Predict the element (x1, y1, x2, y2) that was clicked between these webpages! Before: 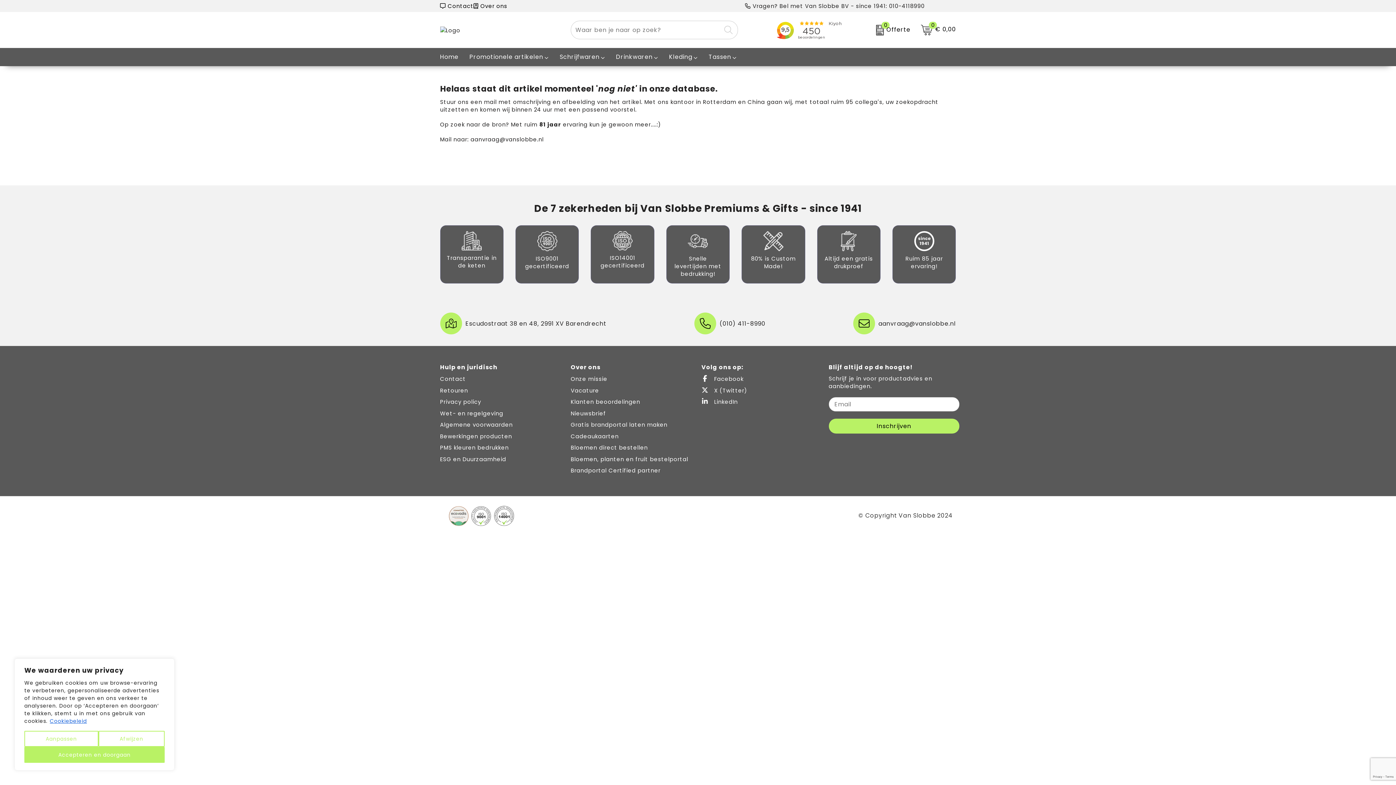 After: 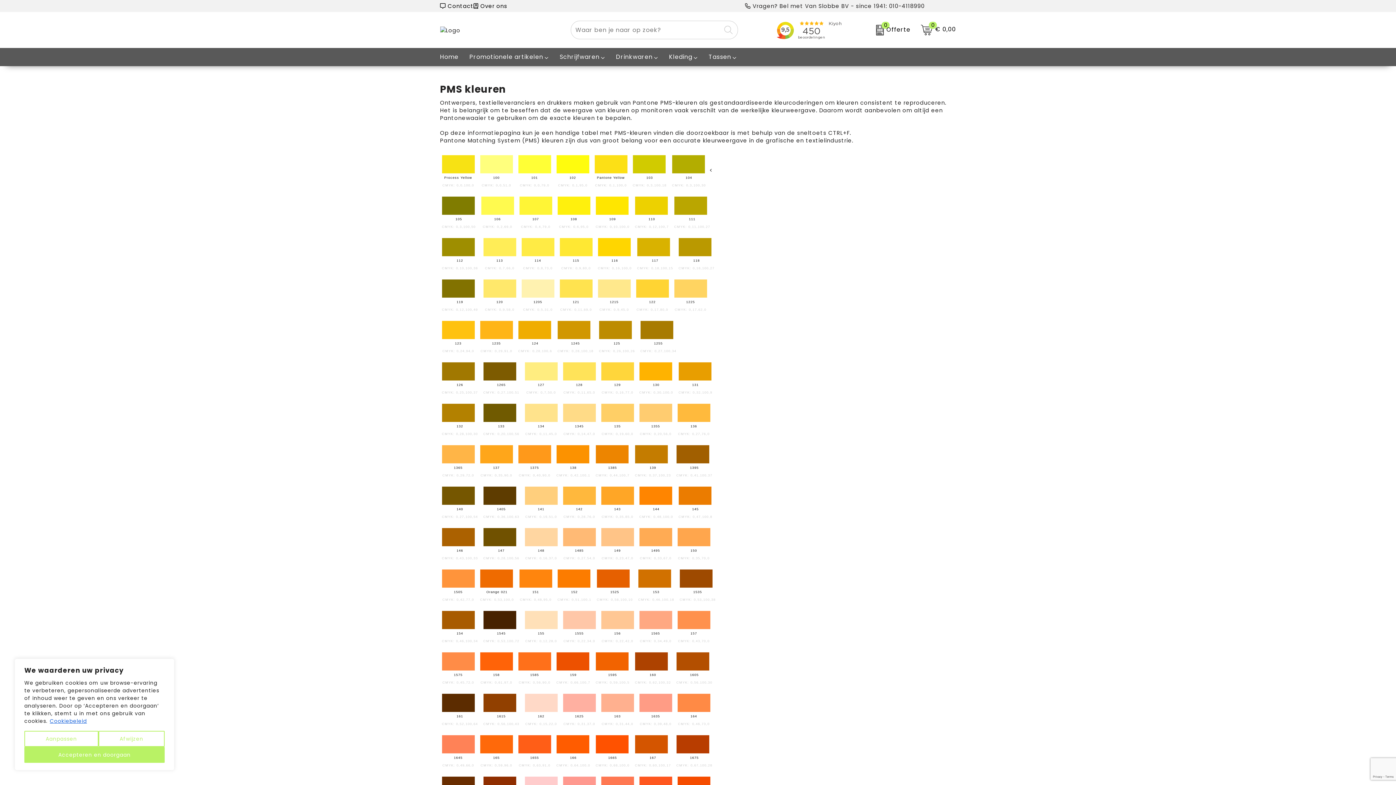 Action: label: PMS kleuren bedrukken bbox: (440, 443, 564, 452)